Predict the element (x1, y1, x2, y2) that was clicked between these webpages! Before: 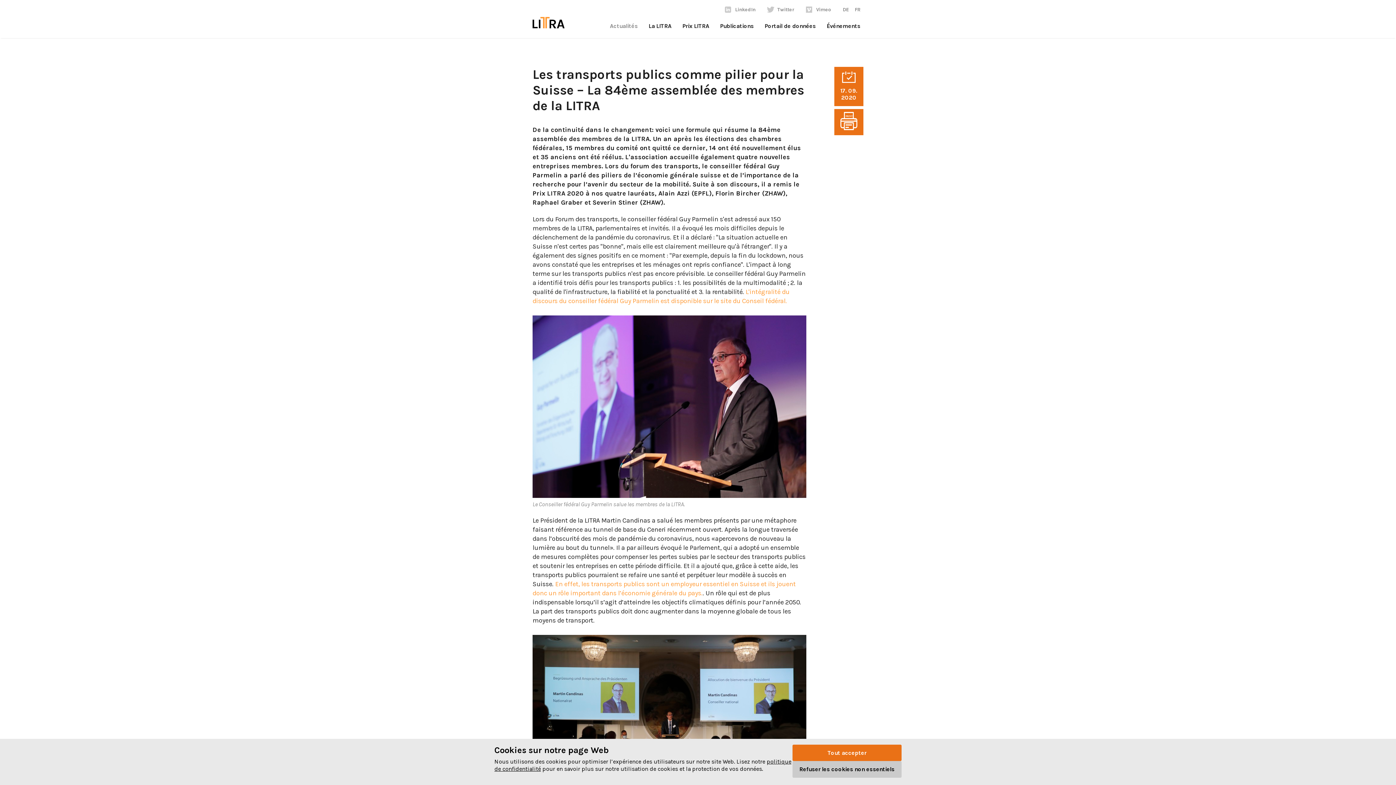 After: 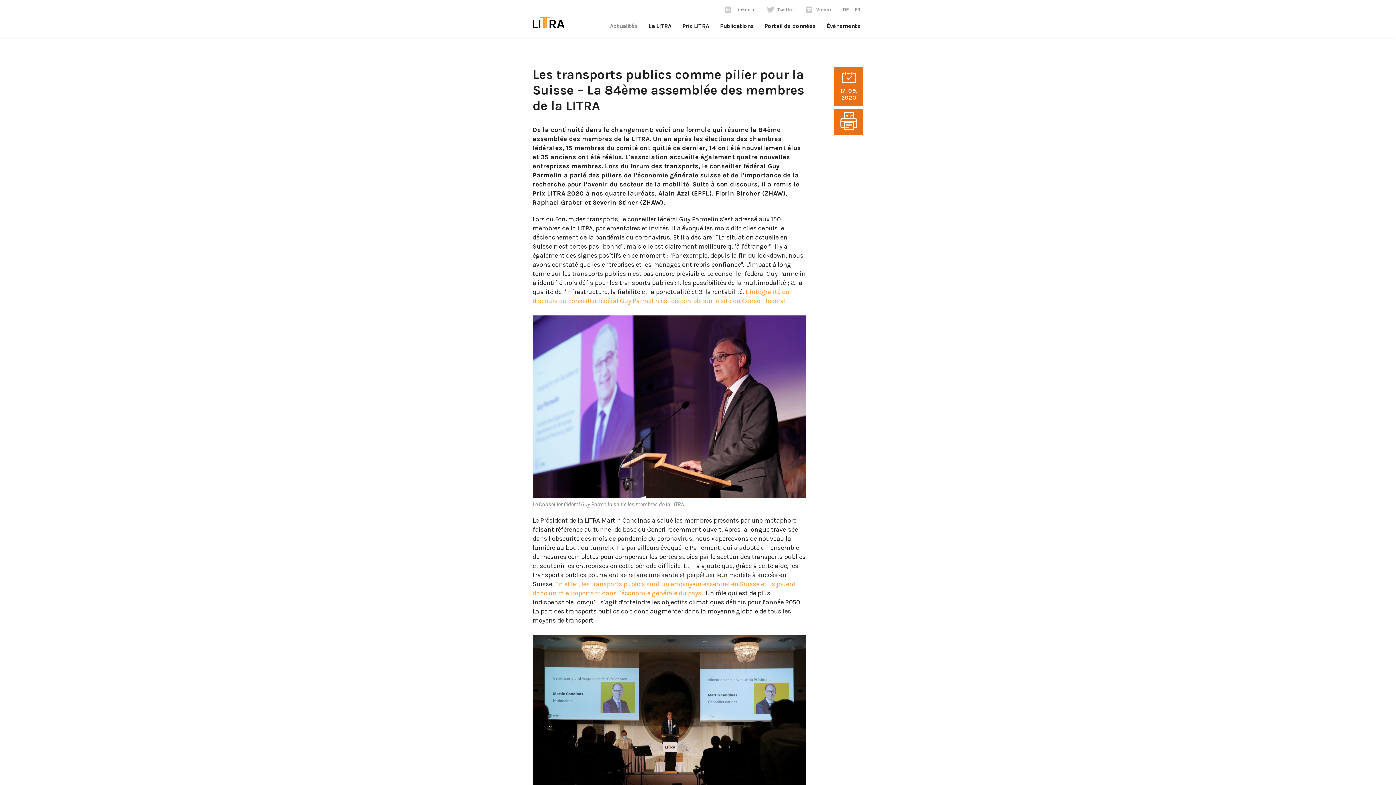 Action: bbox: (792, 761, 901, 778) label: Refuser les cookies non essentiels